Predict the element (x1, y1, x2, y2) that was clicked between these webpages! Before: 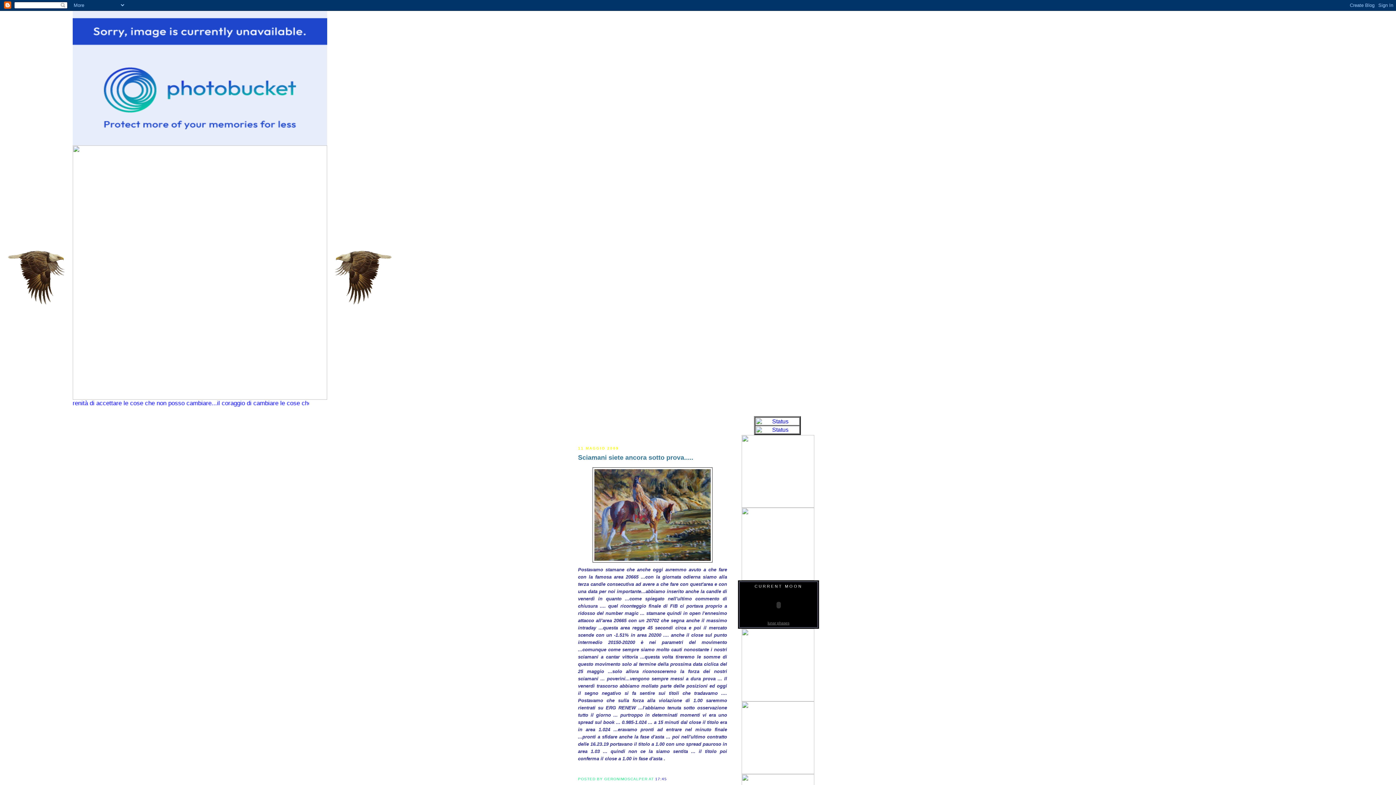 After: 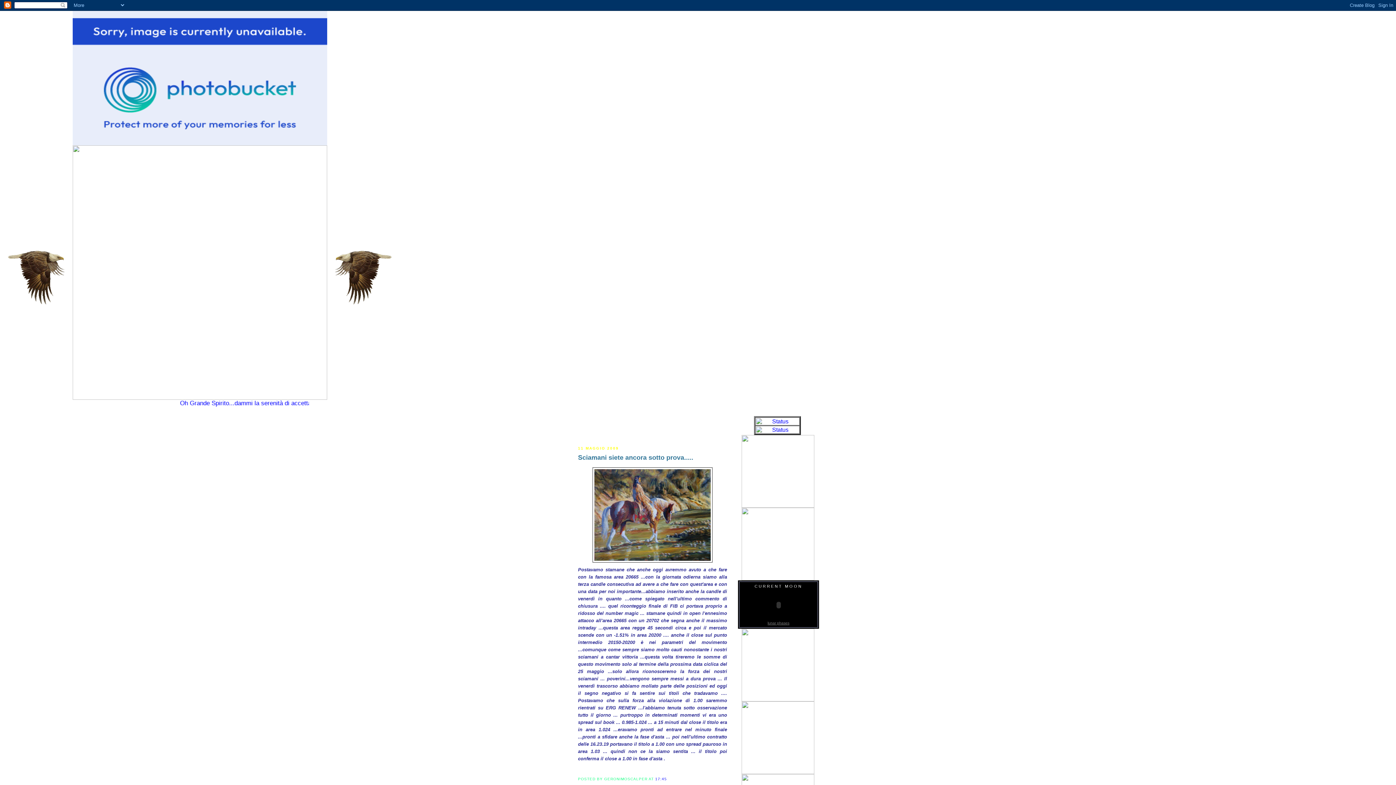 Action: bbox: (767, 621, 789, 625) label: lunar phases